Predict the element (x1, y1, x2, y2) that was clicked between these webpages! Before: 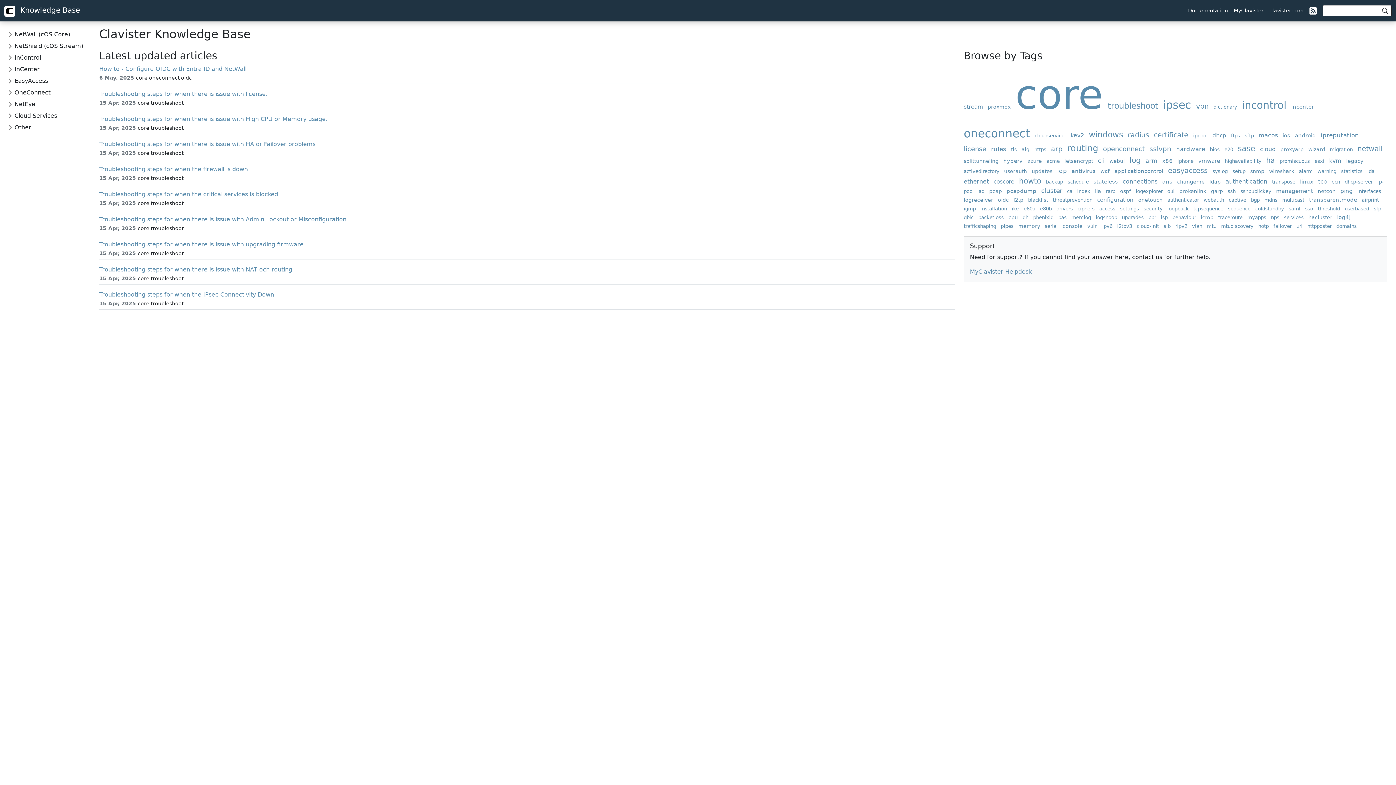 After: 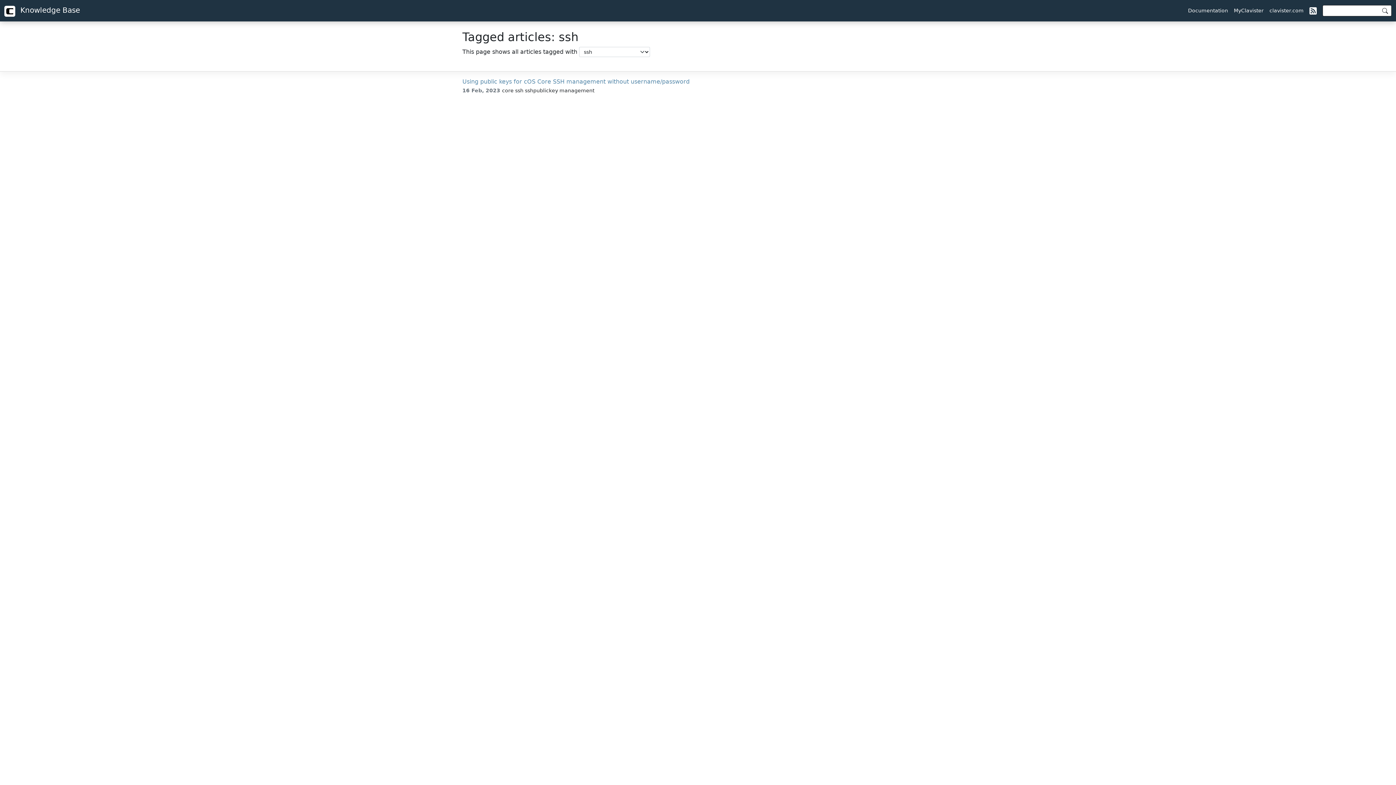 Action: label: ssh bbox: (1228, 188, 1238, 194)